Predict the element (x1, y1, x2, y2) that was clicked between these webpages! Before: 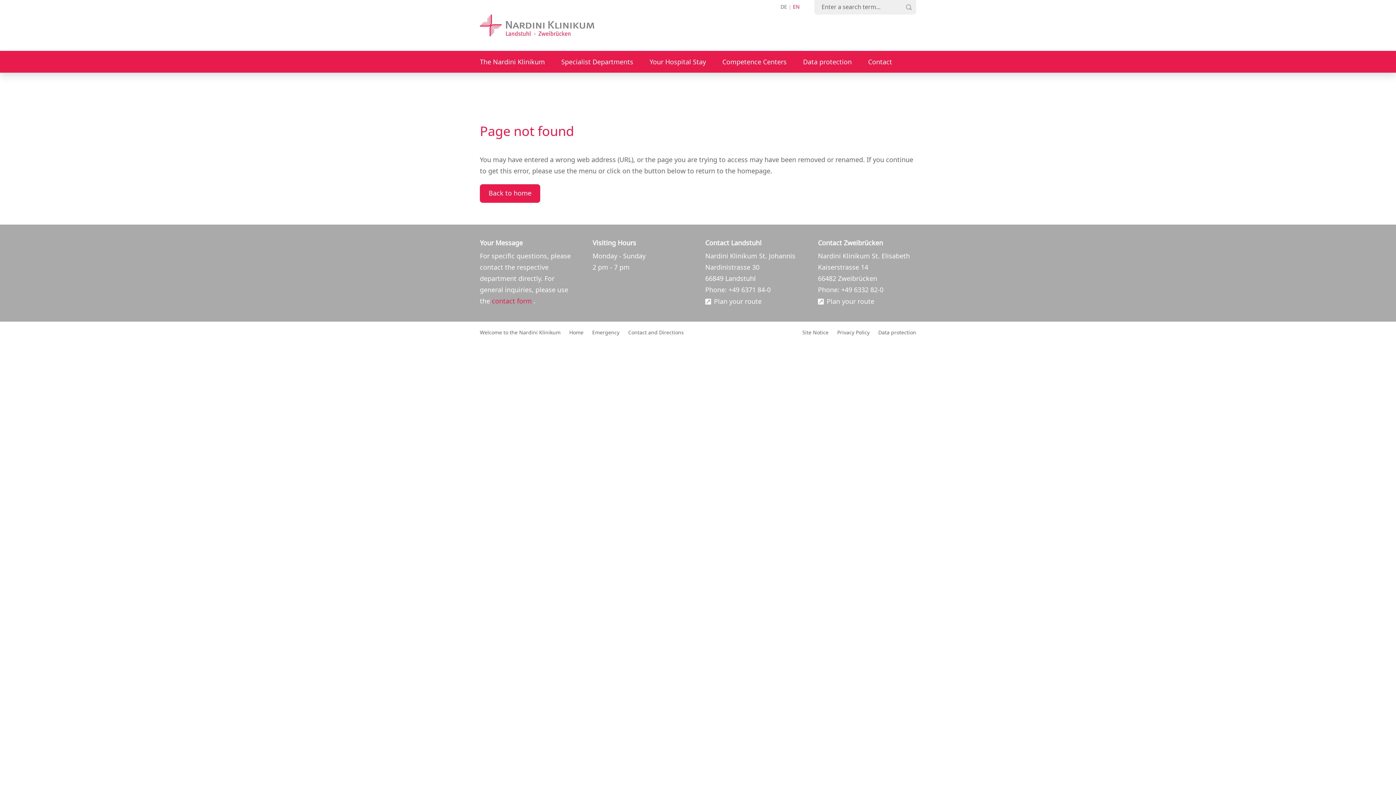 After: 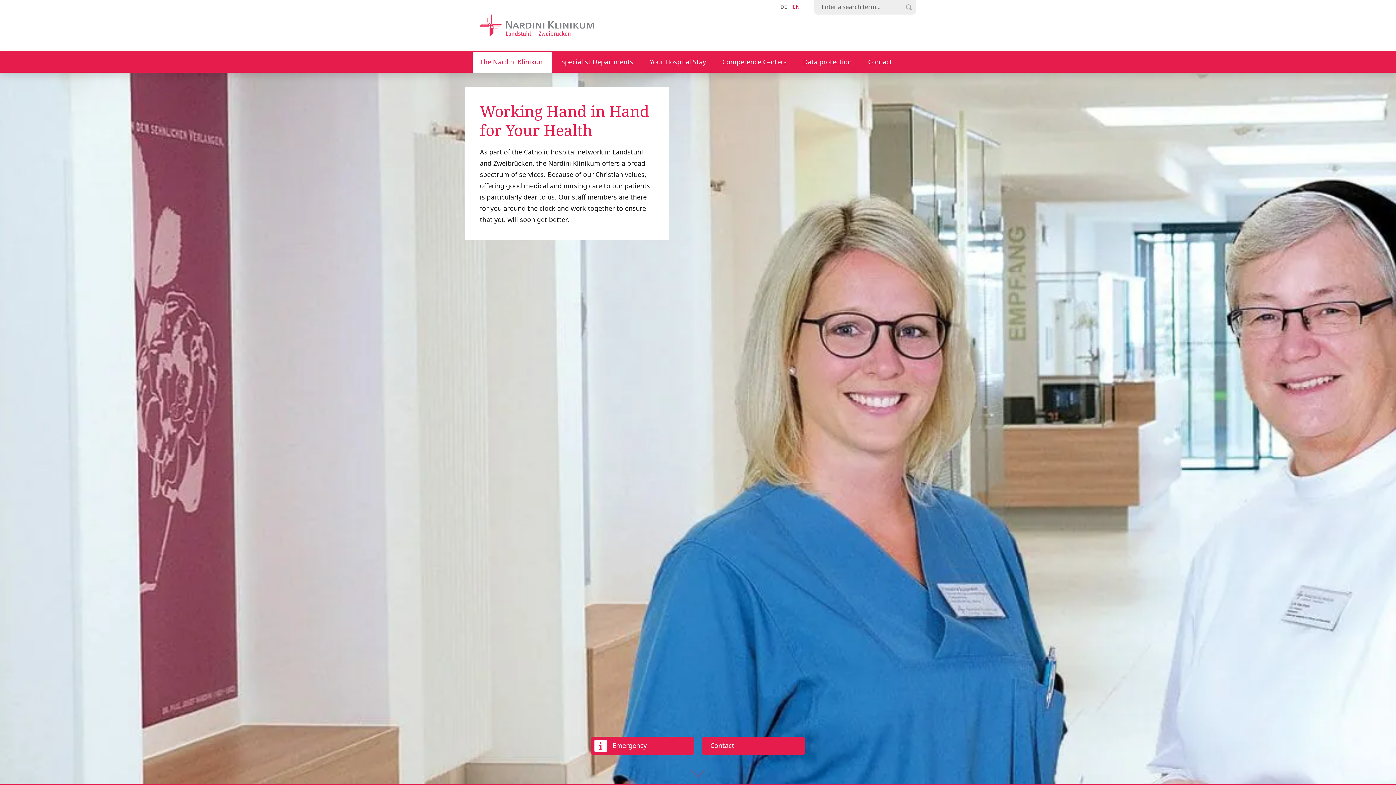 Action: bbox: (480, 329, 560, 336) label: Welcome to the Nardini Klinikum